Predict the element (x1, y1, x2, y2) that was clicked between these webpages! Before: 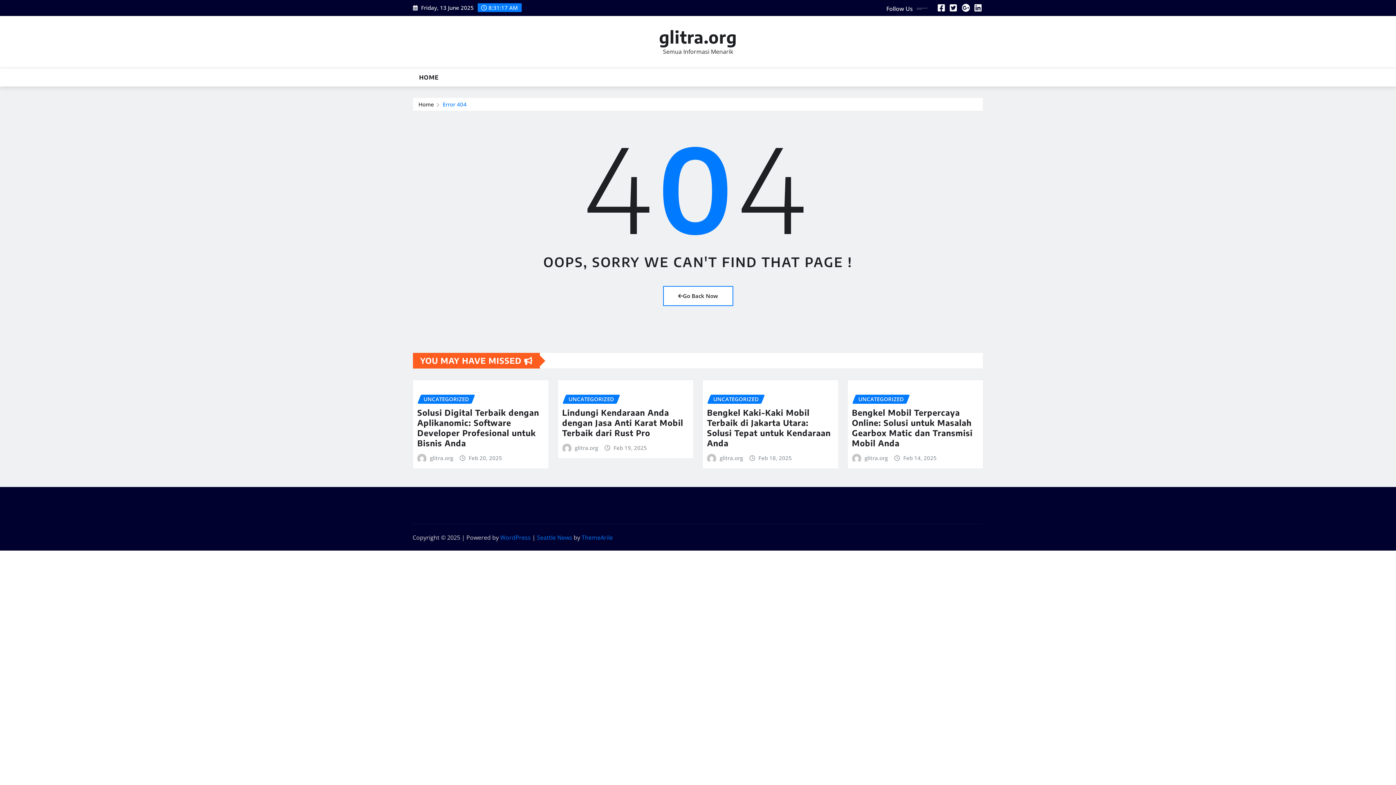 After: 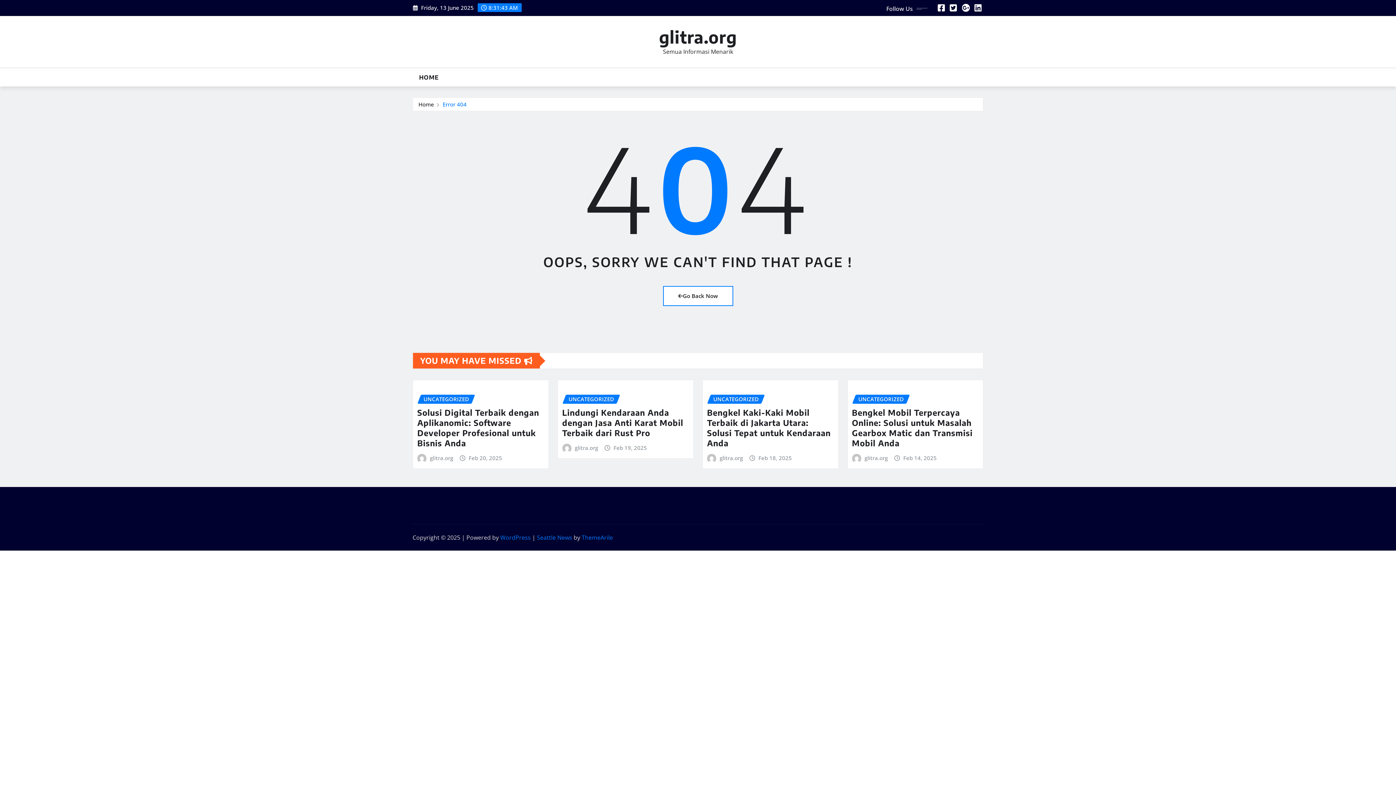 Action: label: Seattle News bbox: (537, 533, 572, 541)